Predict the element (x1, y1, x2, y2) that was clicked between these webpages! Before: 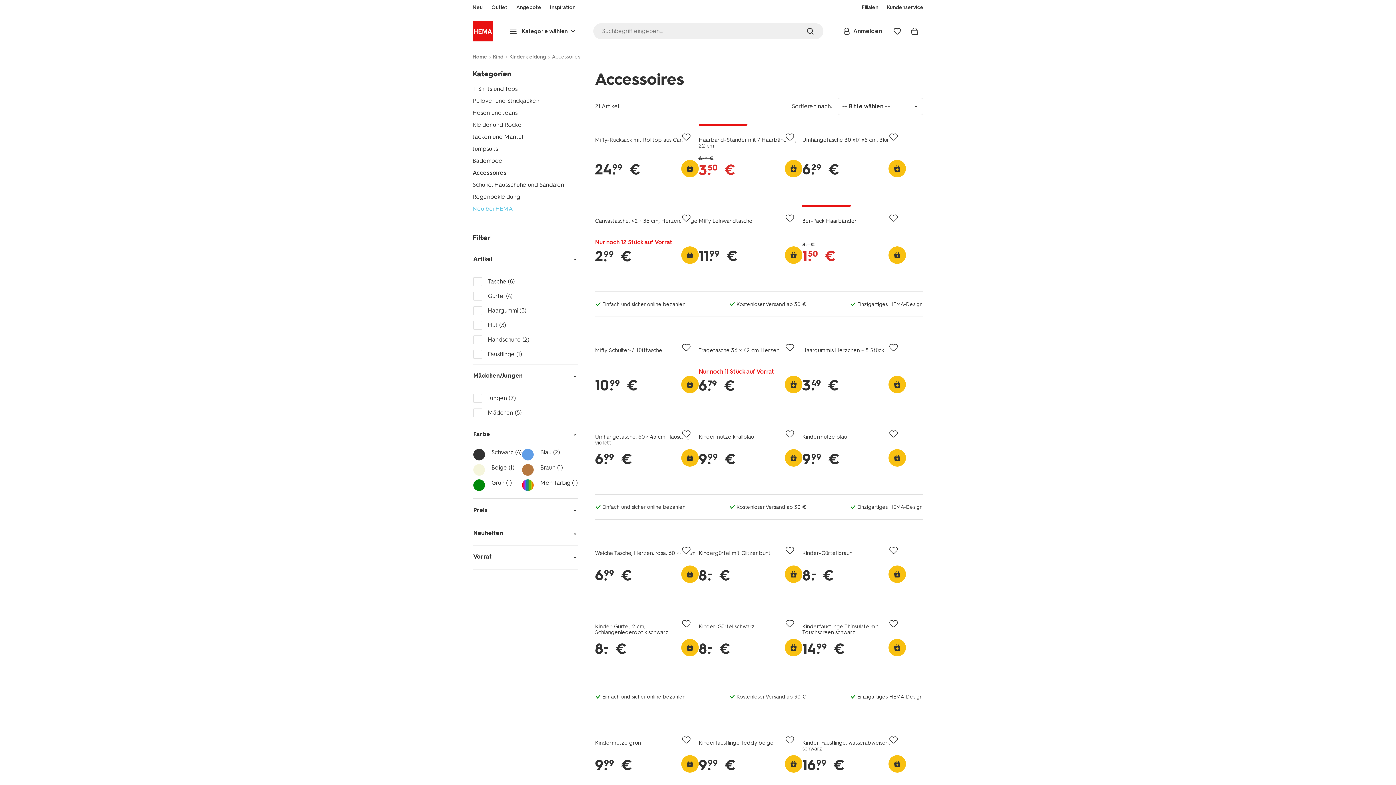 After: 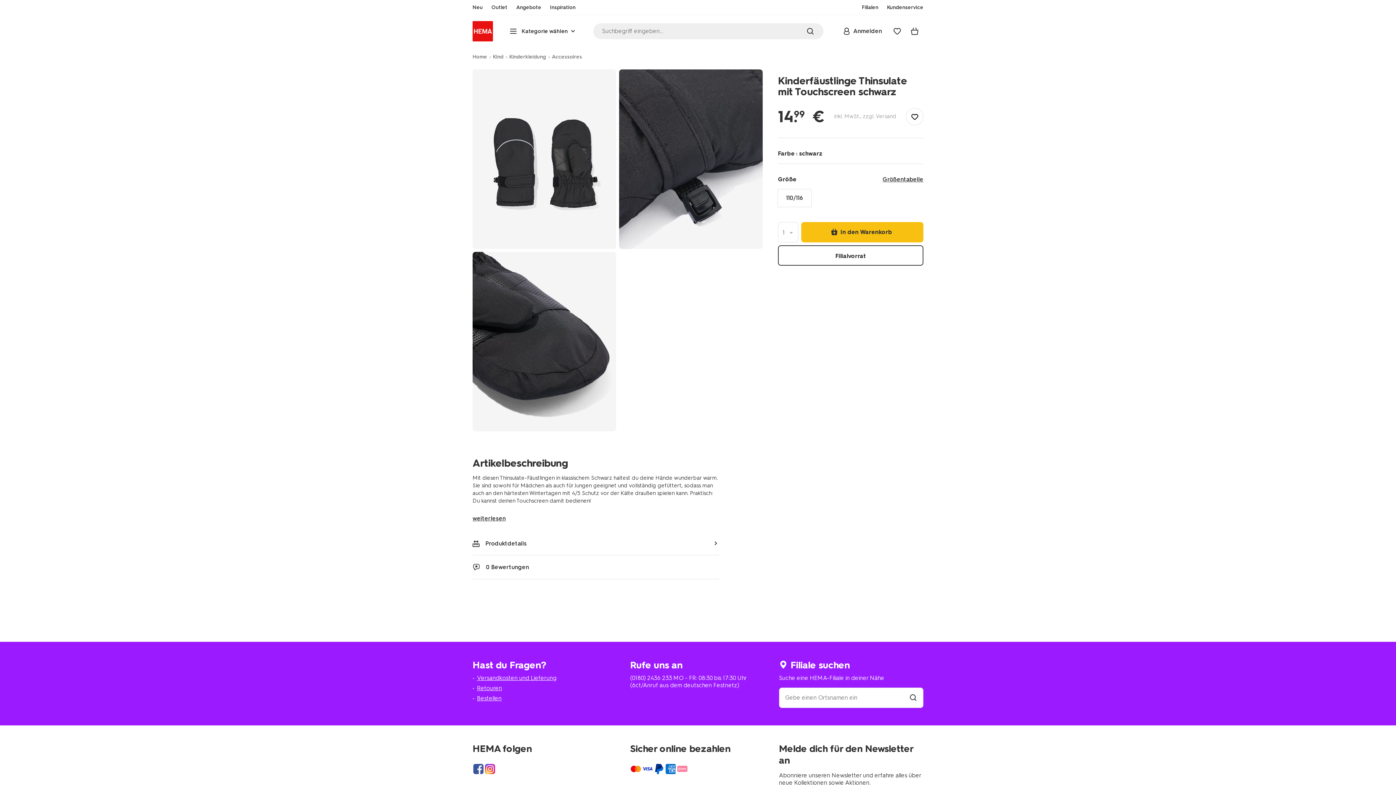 Action: bbox: (802, 623, 878, 636) label: Kinderfäustlinge Thinsulate mit Touchscreen schwarz